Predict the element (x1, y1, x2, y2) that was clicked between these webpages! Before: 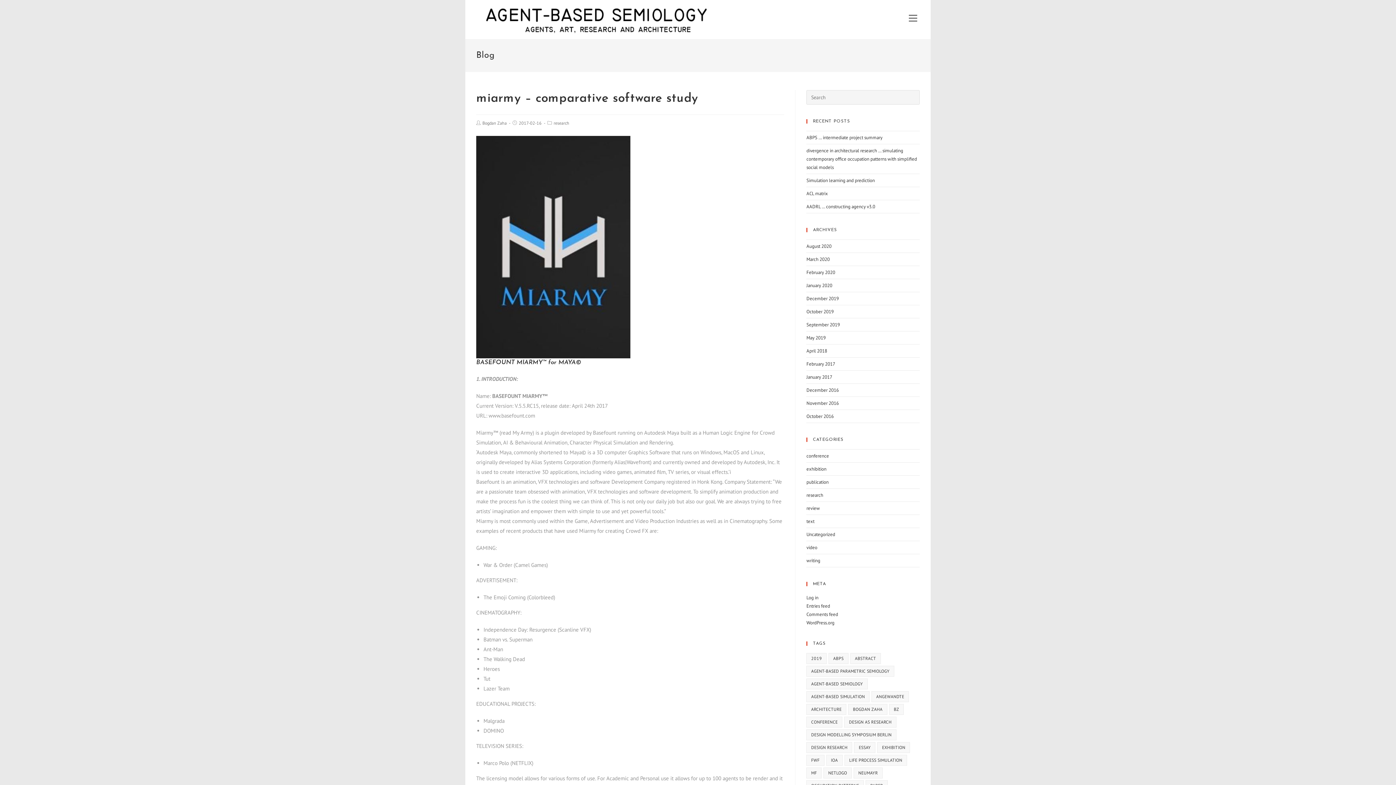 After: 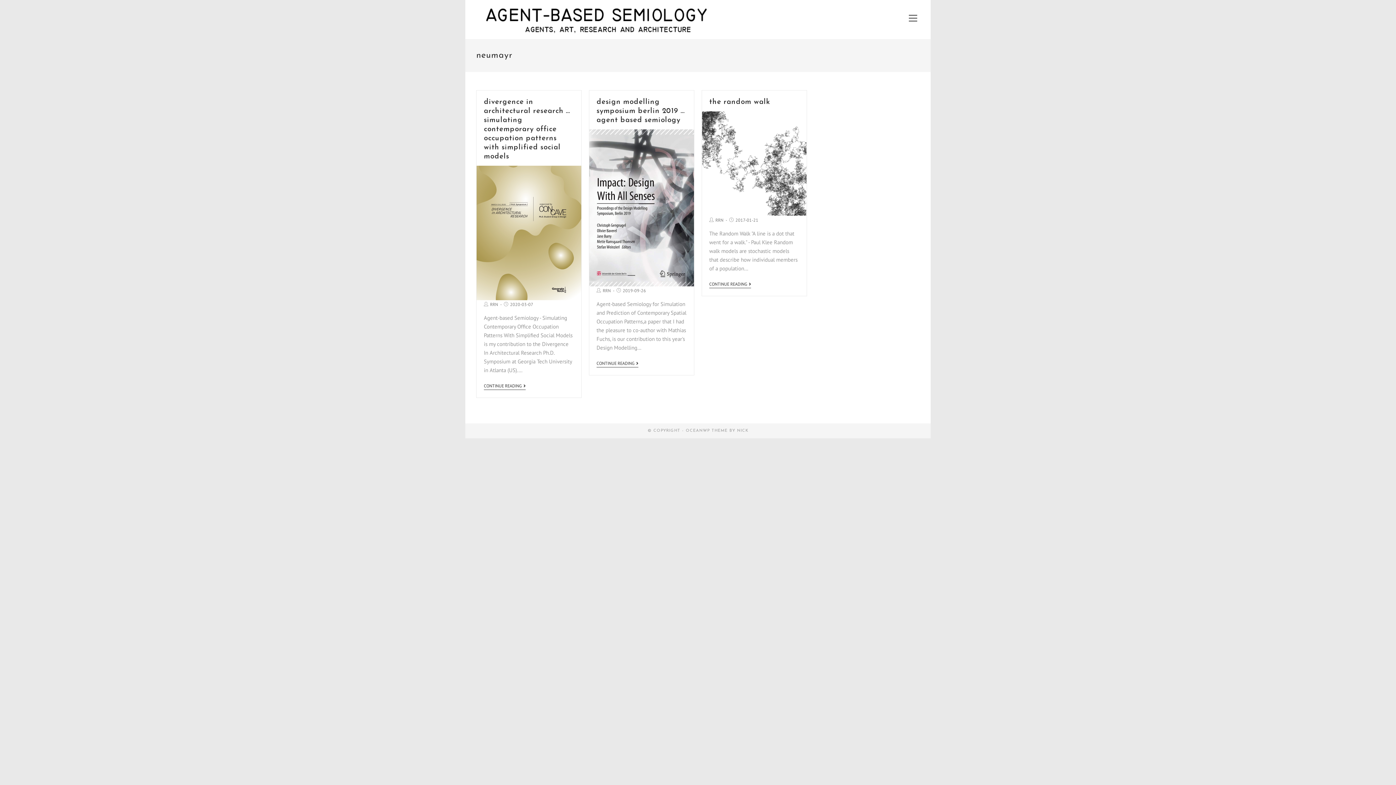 Action: bbox: (853, 768, 882, 778) label: neumayr (3 items)